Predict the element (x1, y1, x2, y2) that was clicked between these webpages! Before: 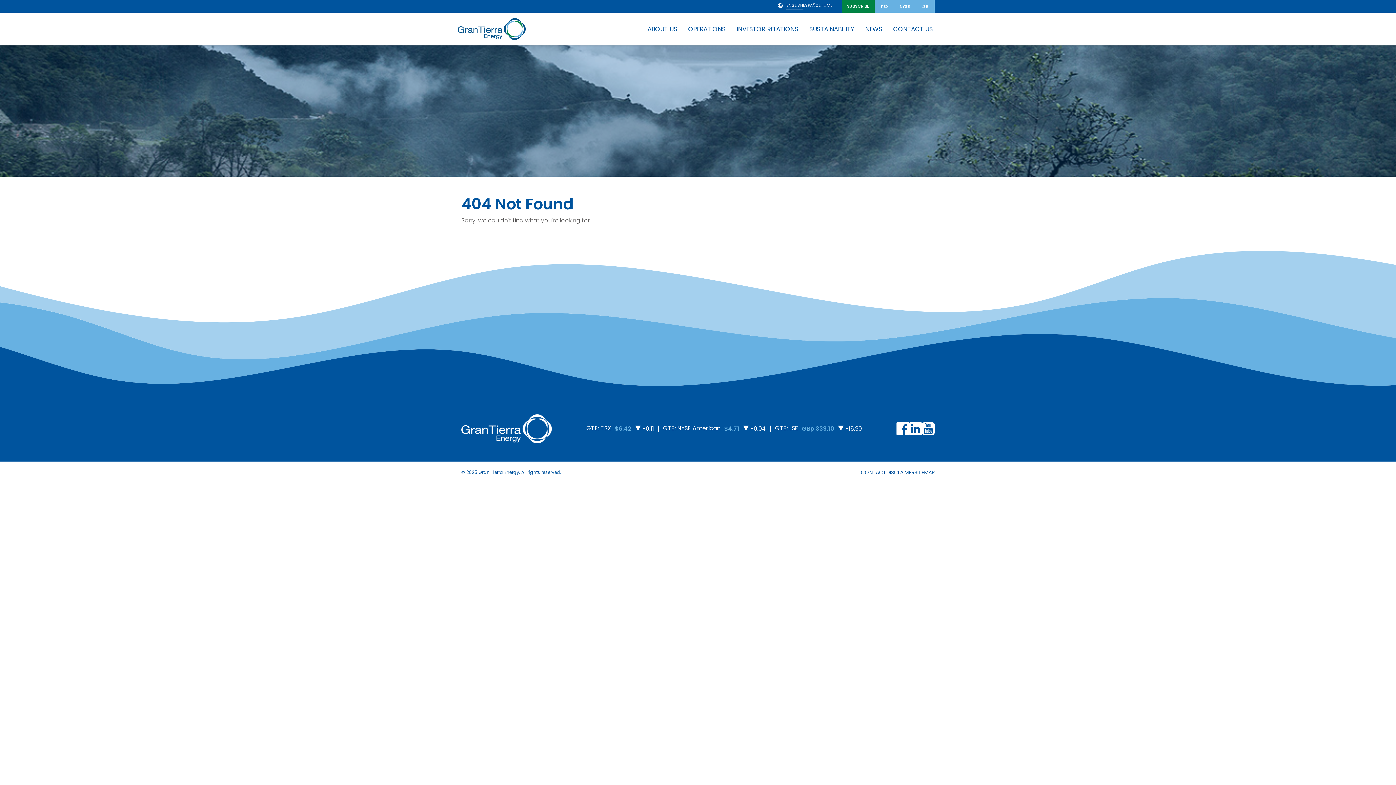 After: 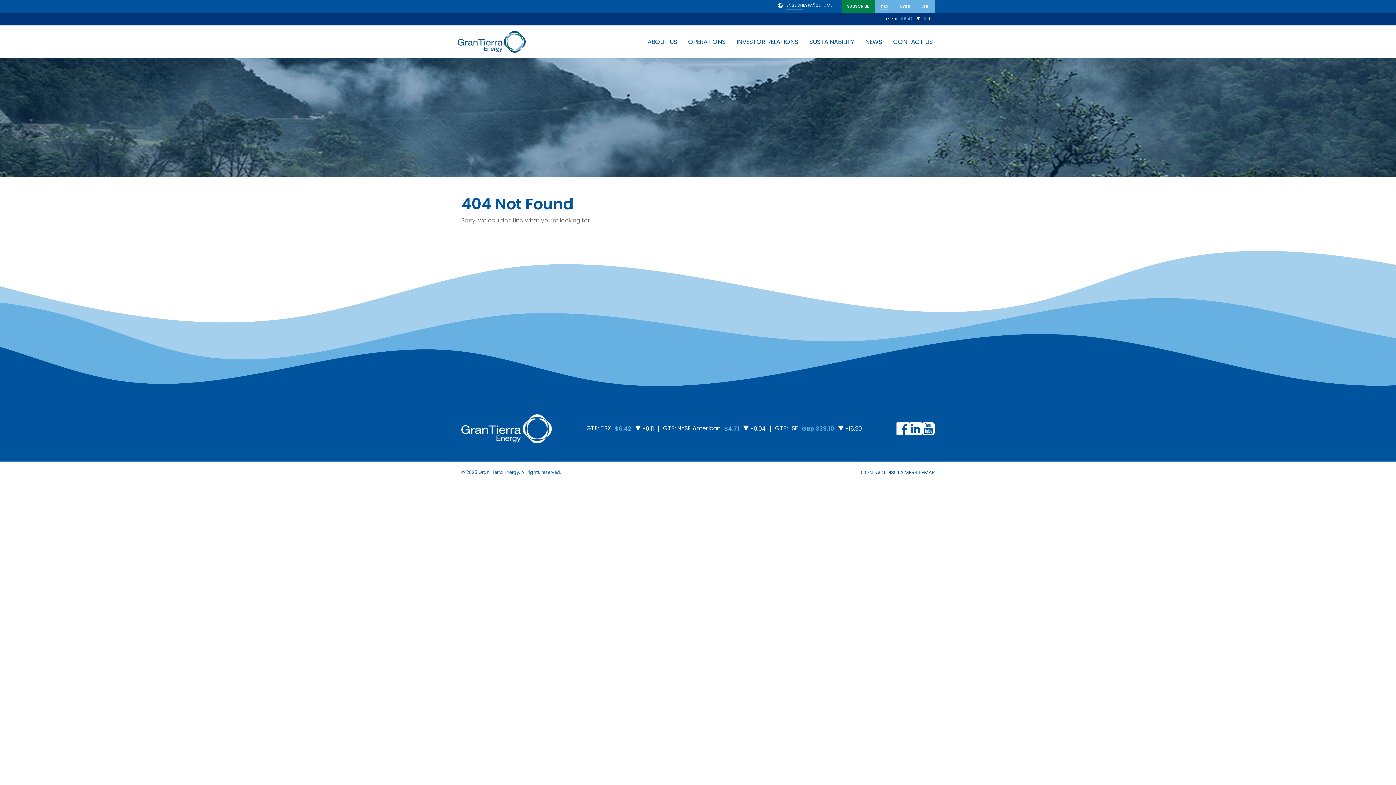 Action: bbox: (874, 0, 894, 12) label: TSX